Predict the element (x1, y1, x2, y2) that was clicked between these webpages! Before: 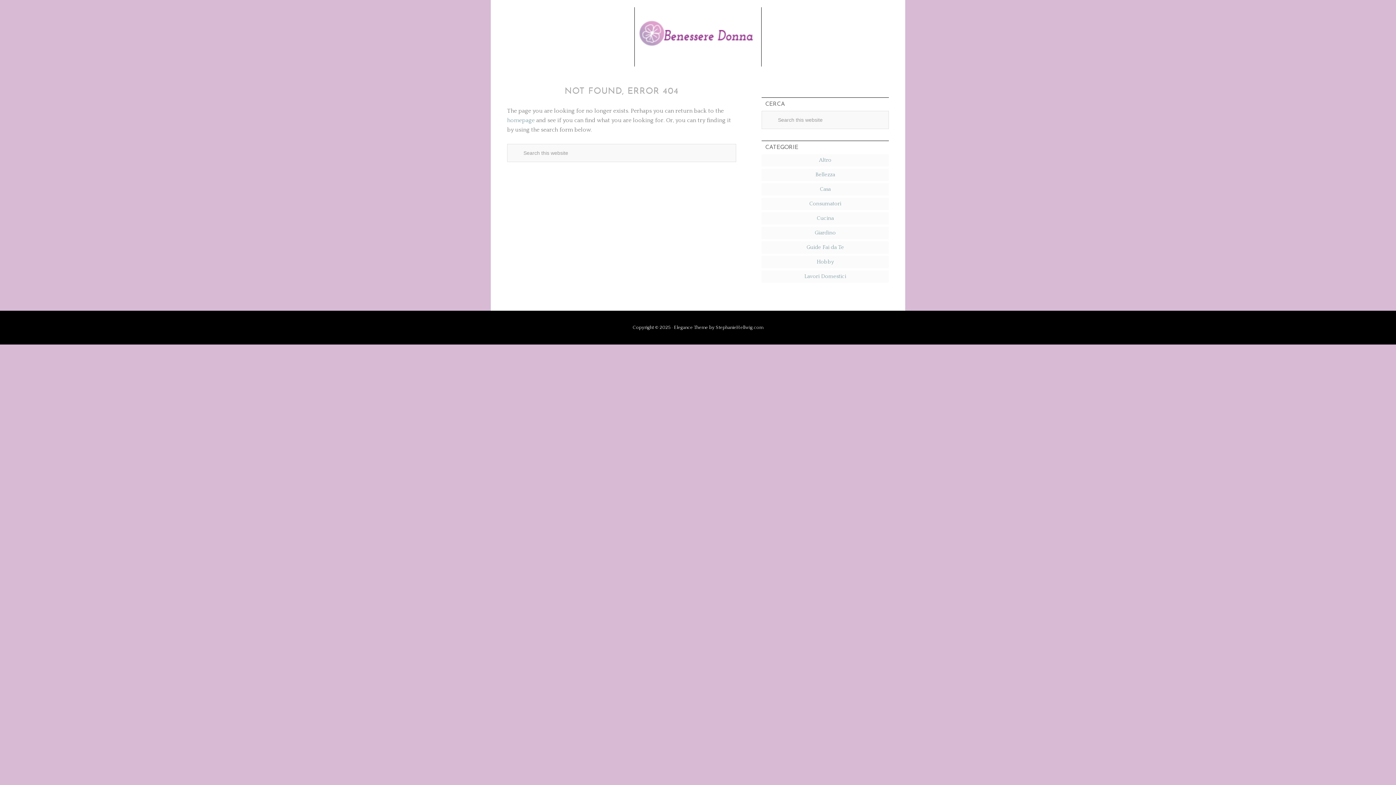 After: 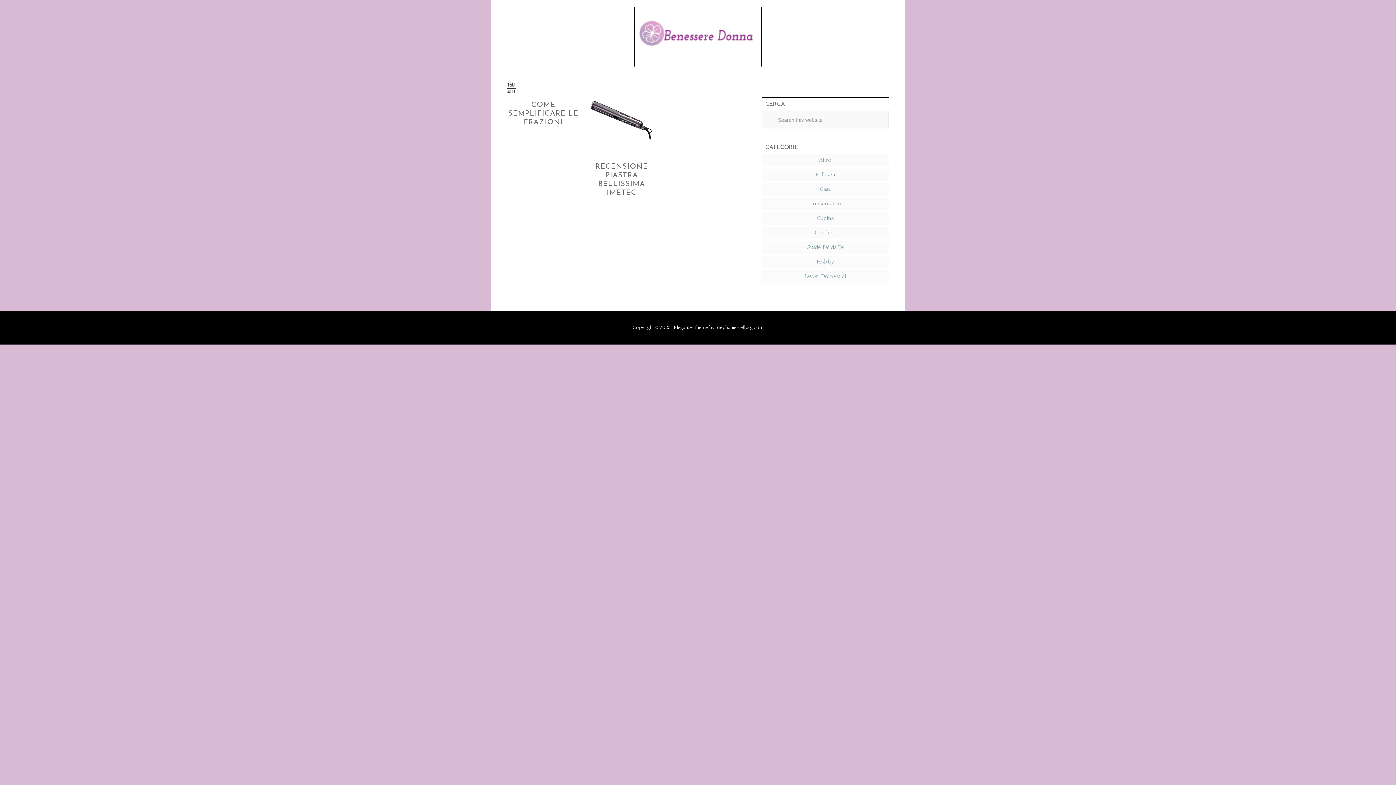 Action: label: Altro bbox: (819, 157, 831, 163)